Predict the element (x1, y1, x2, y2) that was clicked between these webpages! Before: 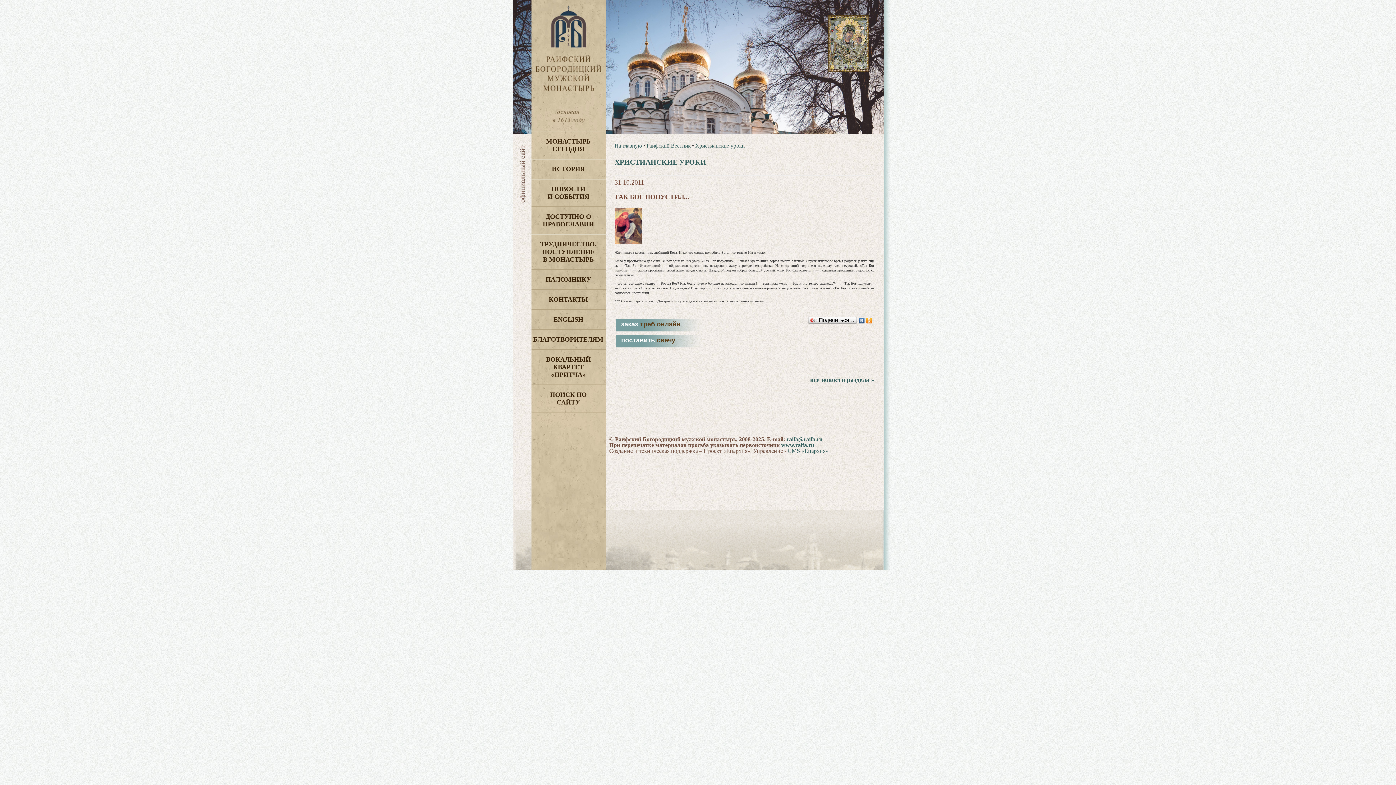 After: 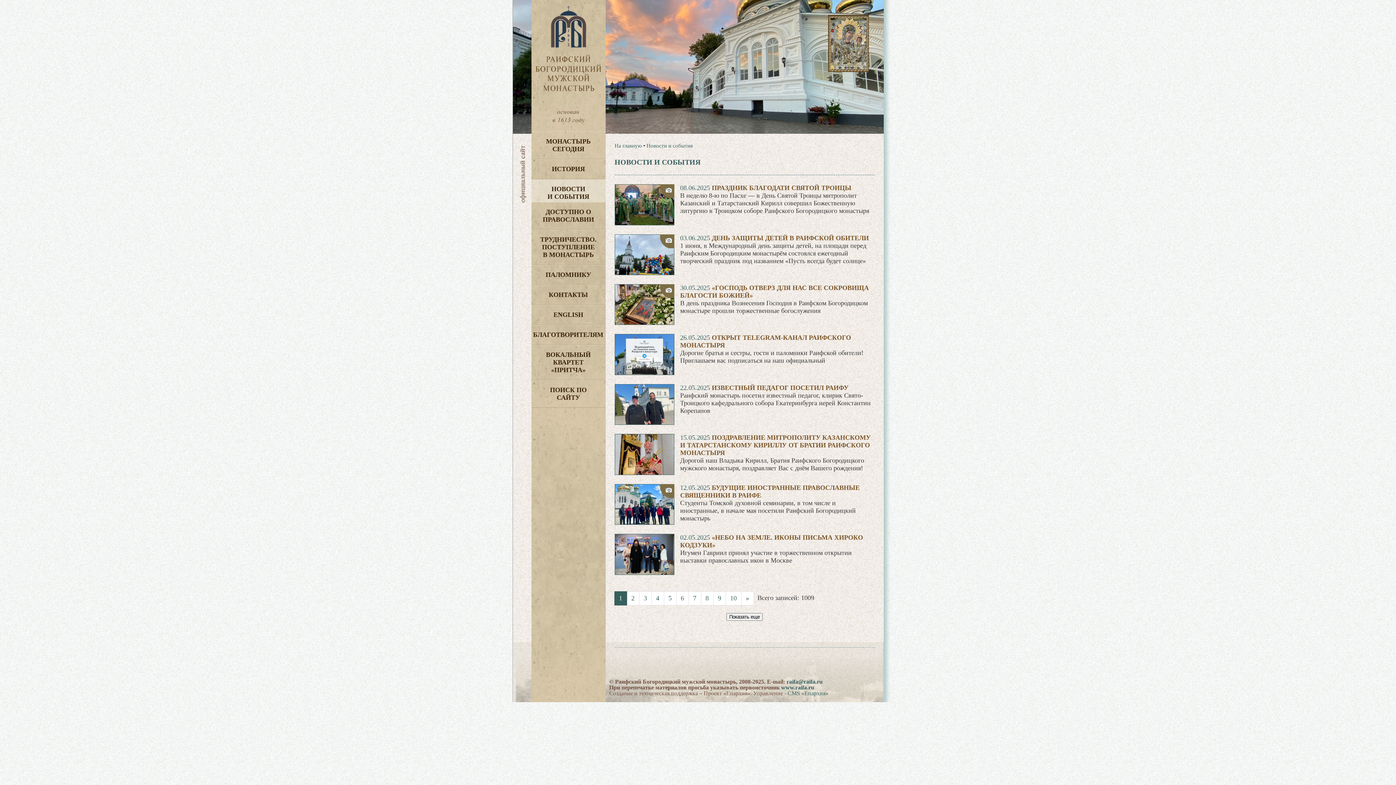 Action: bbox: (531, 179, 605, 207) label: НОВОСТИ
И СОБЫТИЯ